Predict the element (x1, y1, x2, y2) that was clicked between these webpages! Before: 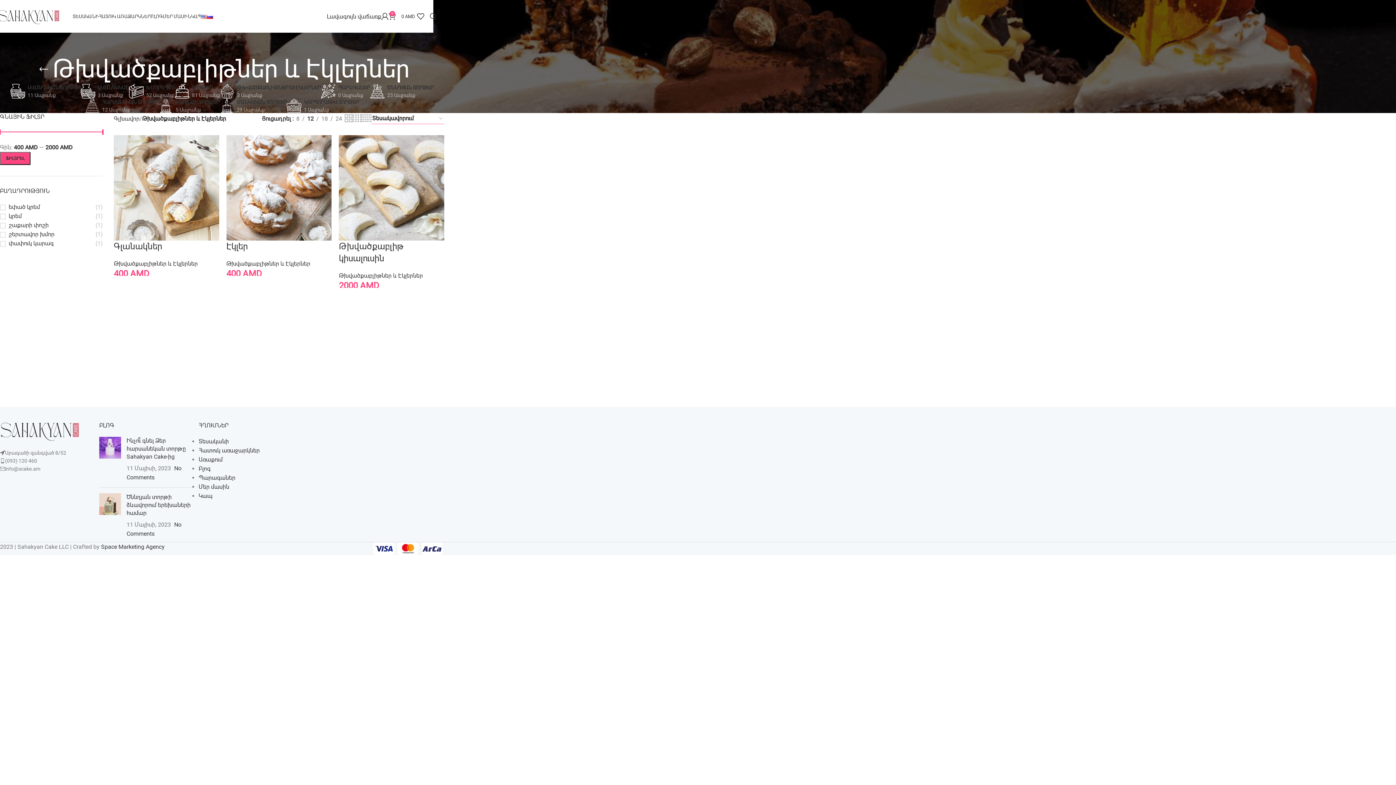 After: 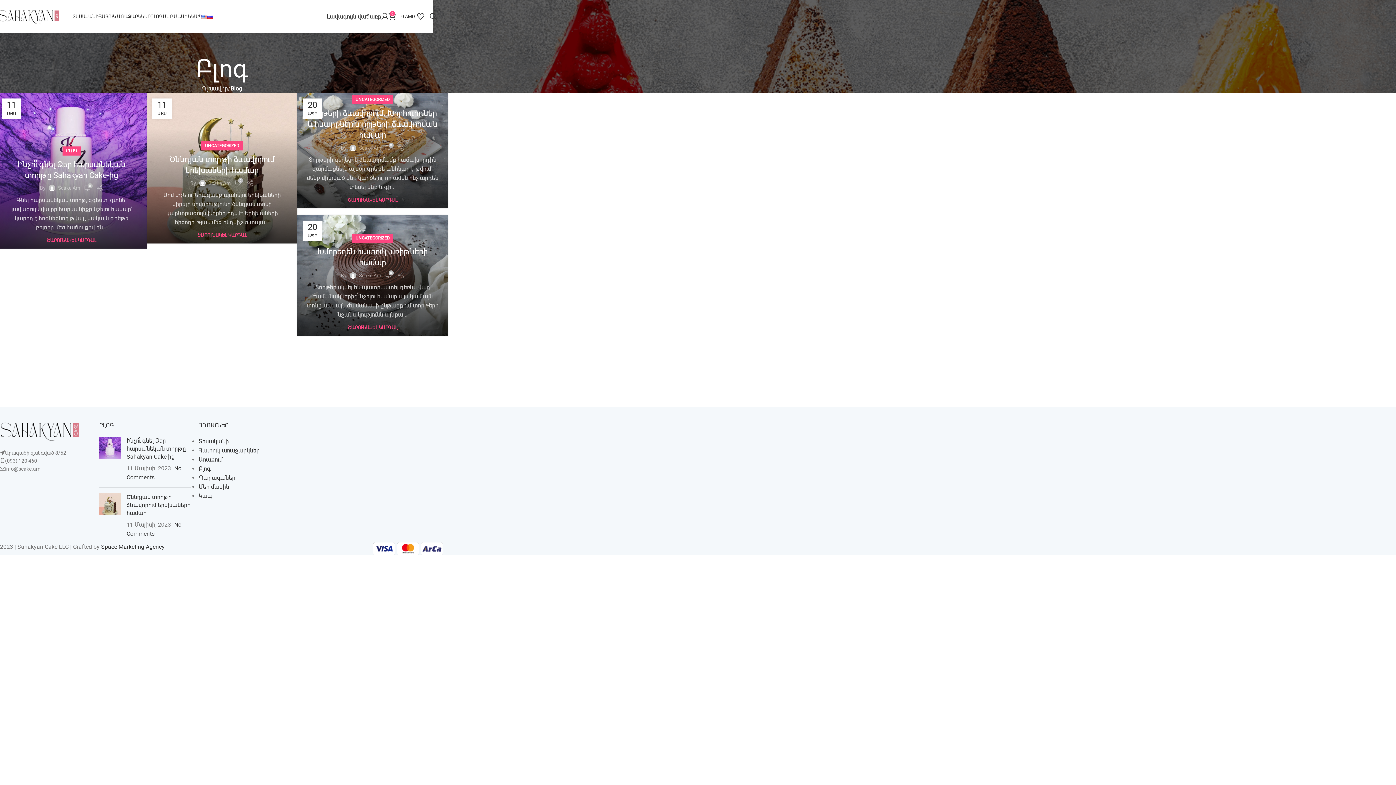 Action: bbox: (198, 465, 210, 472) label: Բլոգ